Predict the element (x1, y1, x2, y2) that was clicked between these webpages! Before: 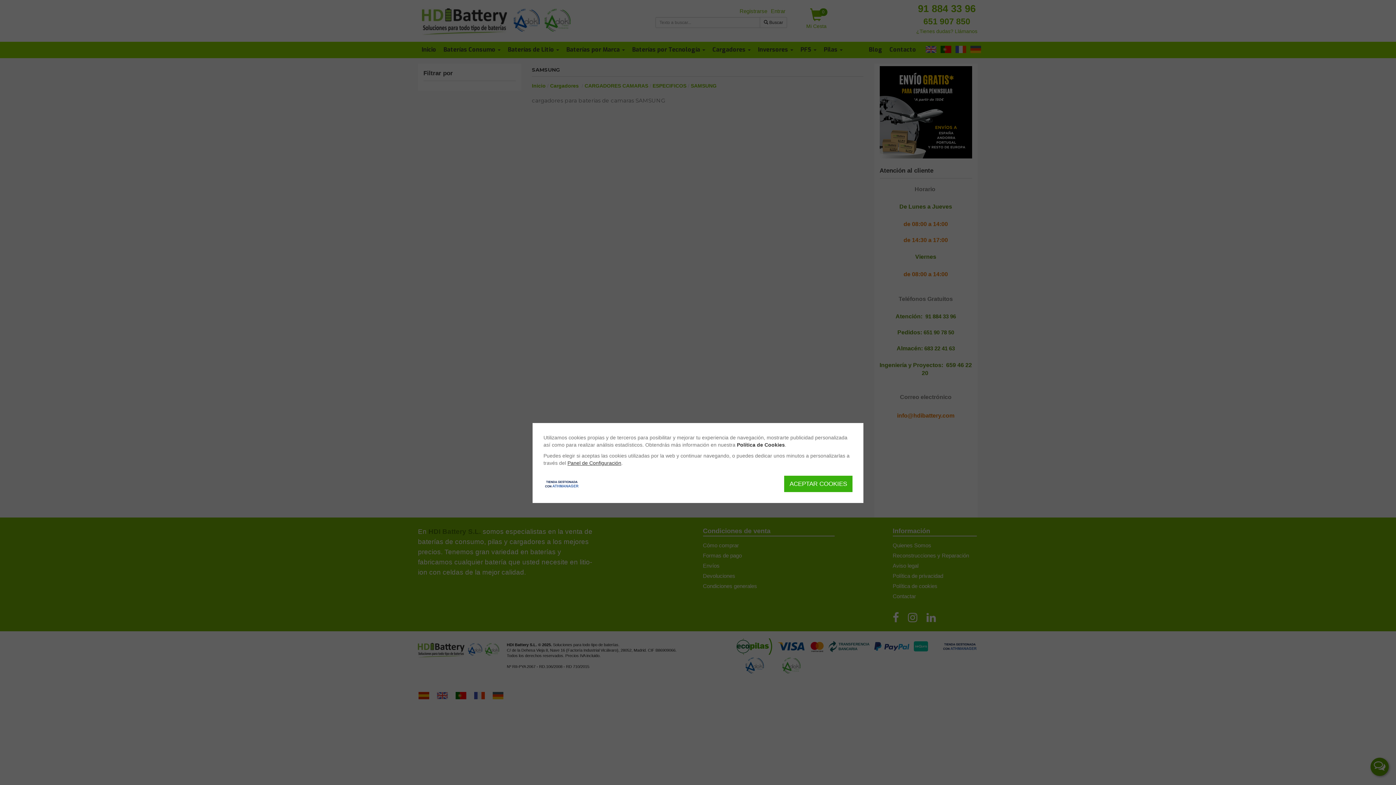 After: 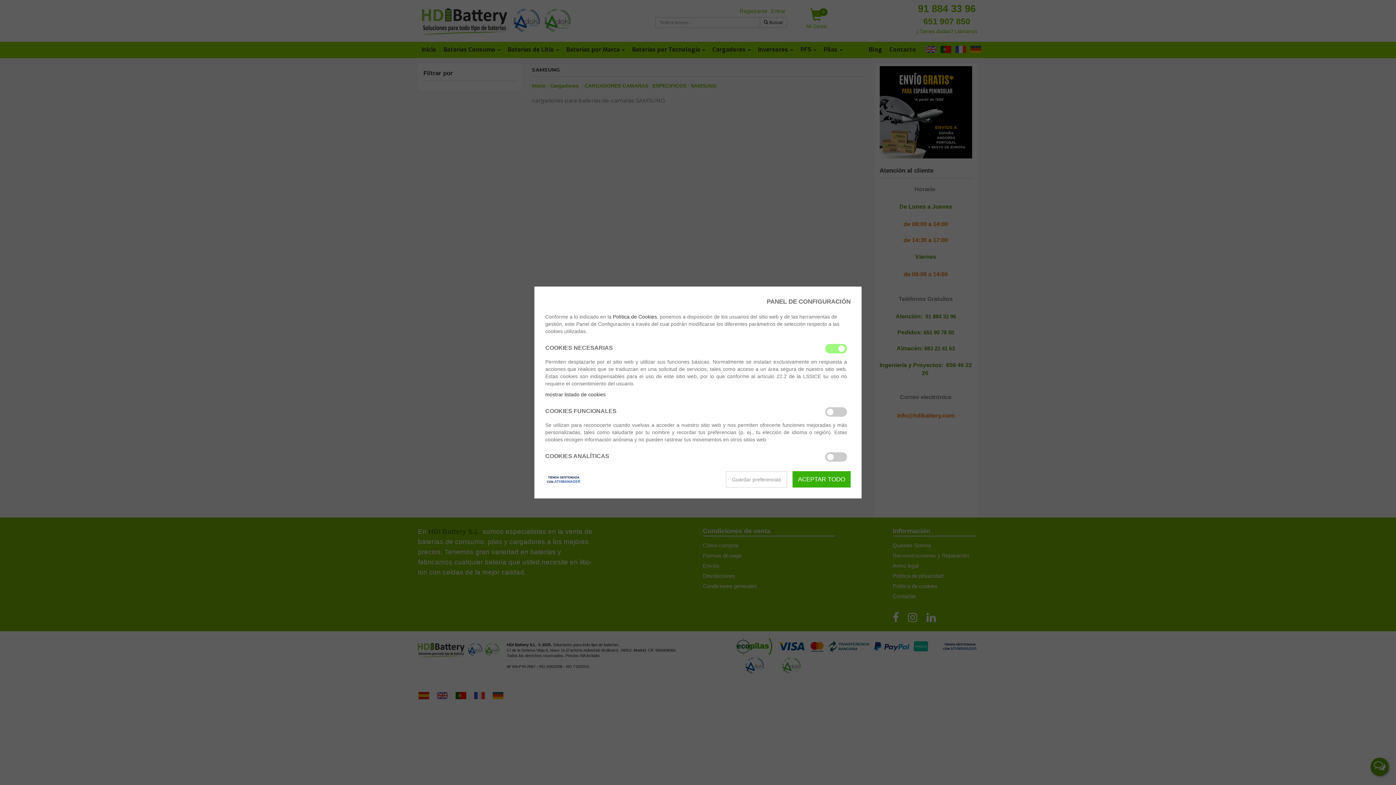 Action: bbox: (567, 460, 621, 466) label: Panel de Configuración